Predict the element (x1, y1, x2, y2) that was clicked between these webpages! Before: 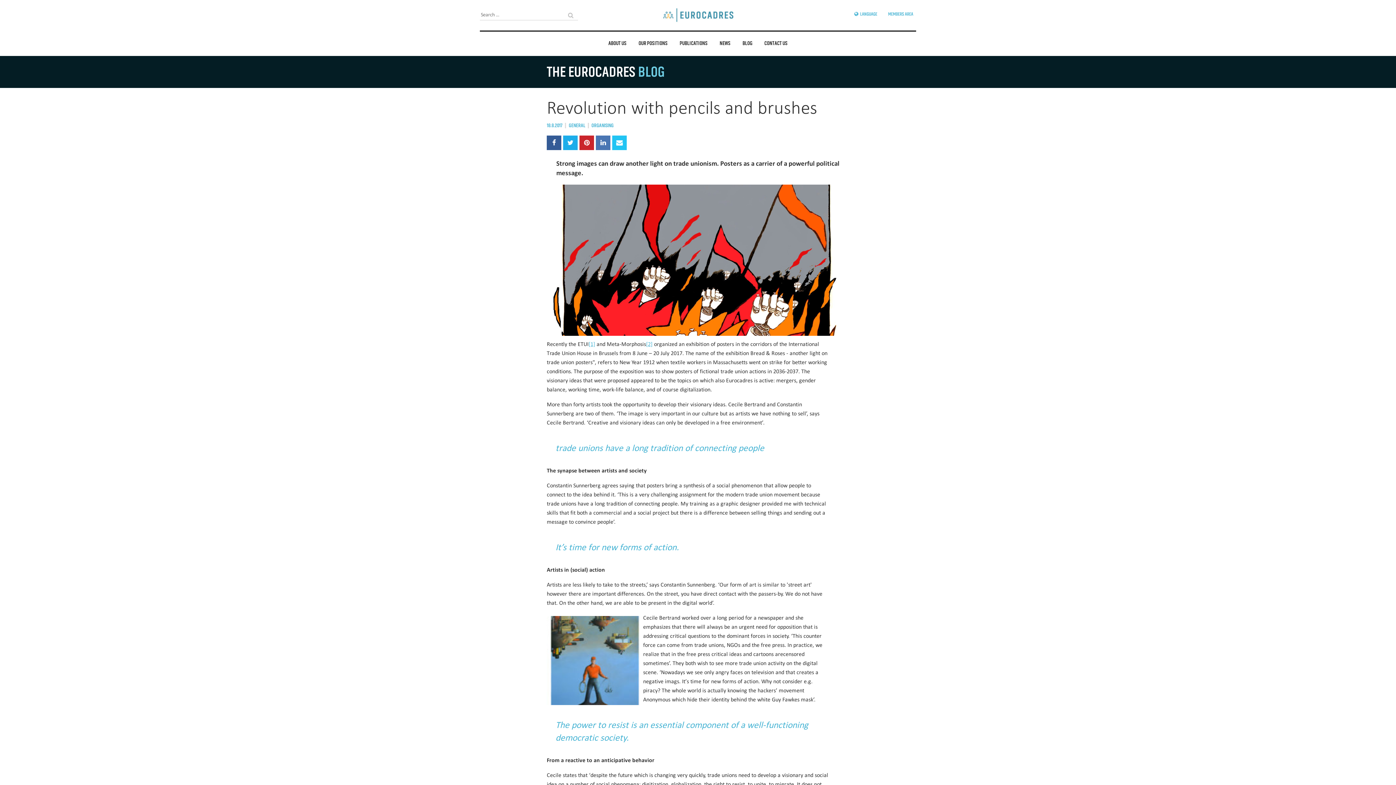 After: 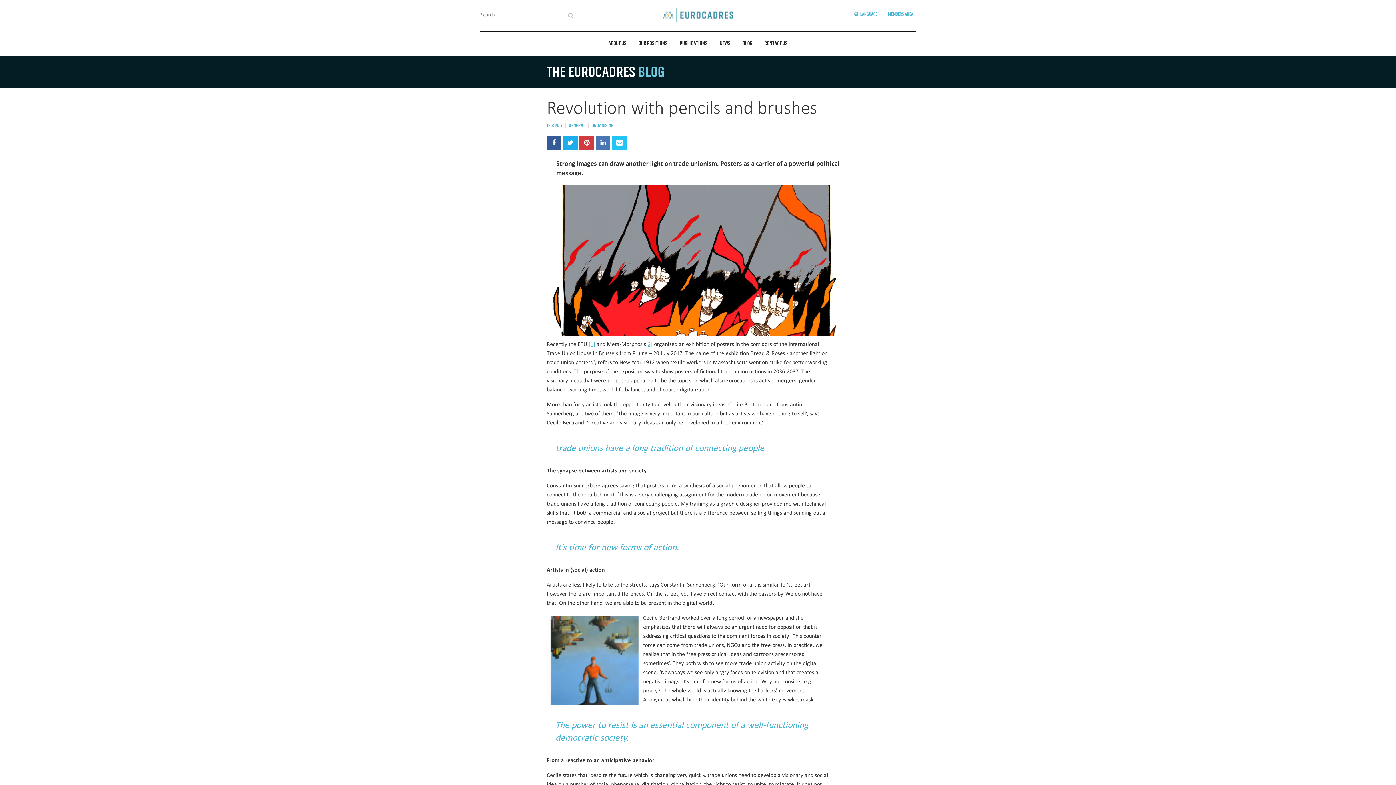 Action: bbox: (579, 135, 594, 150)